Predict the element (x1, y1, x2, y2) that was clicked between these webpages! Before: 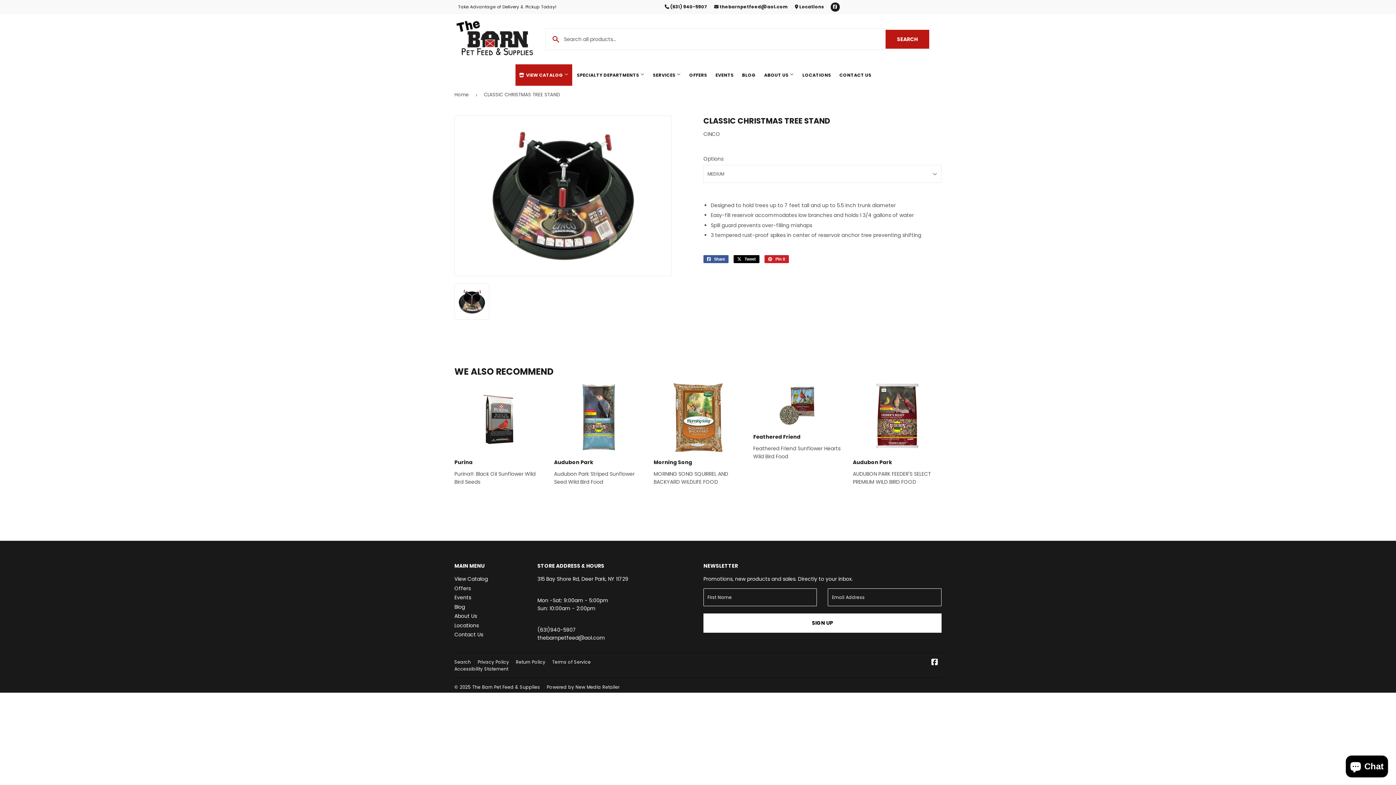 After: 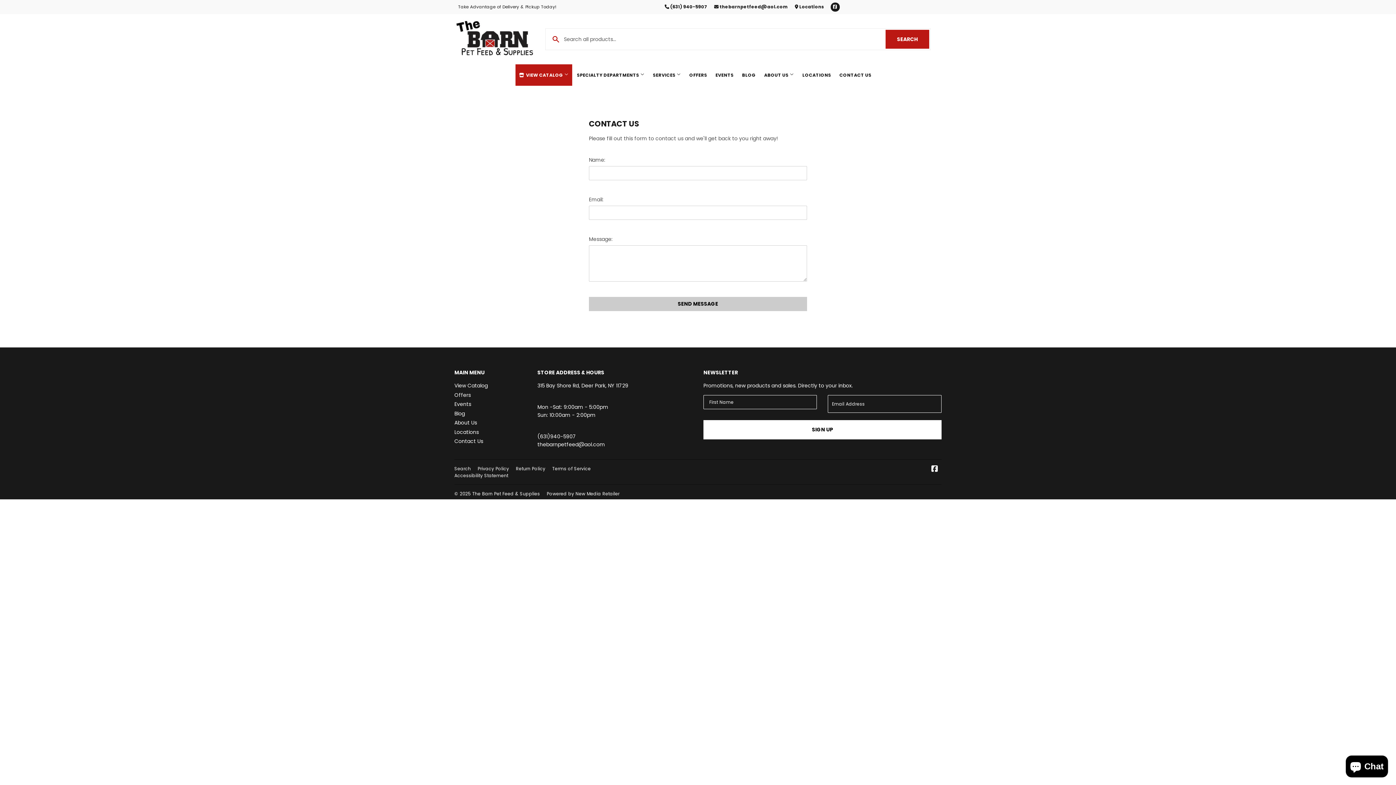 Action: bbox: (454, 631, 483, 638) label: Contact Us